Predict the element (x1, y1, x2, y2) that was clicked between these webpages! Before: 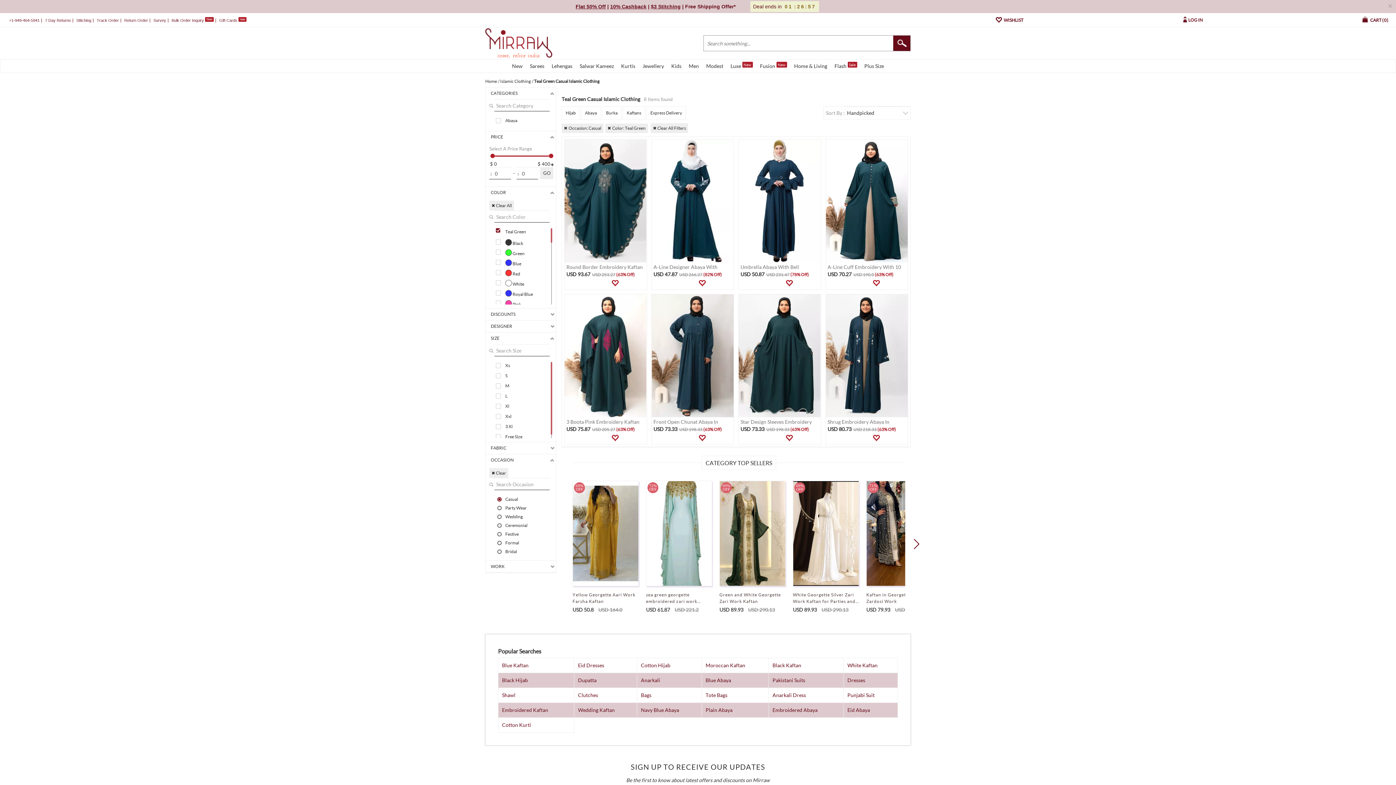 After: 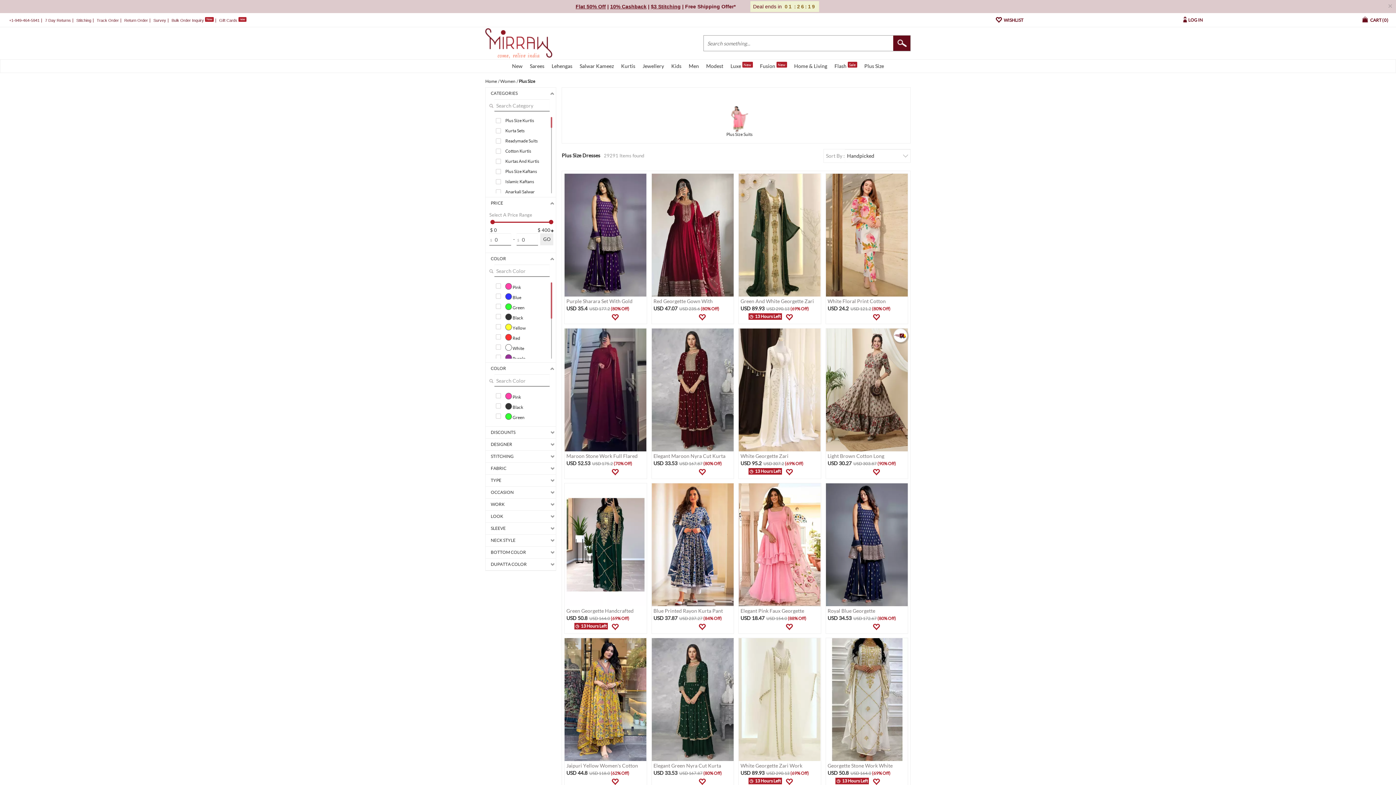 Action: label: Plus Size bbox: (864, 61, 884, 69)